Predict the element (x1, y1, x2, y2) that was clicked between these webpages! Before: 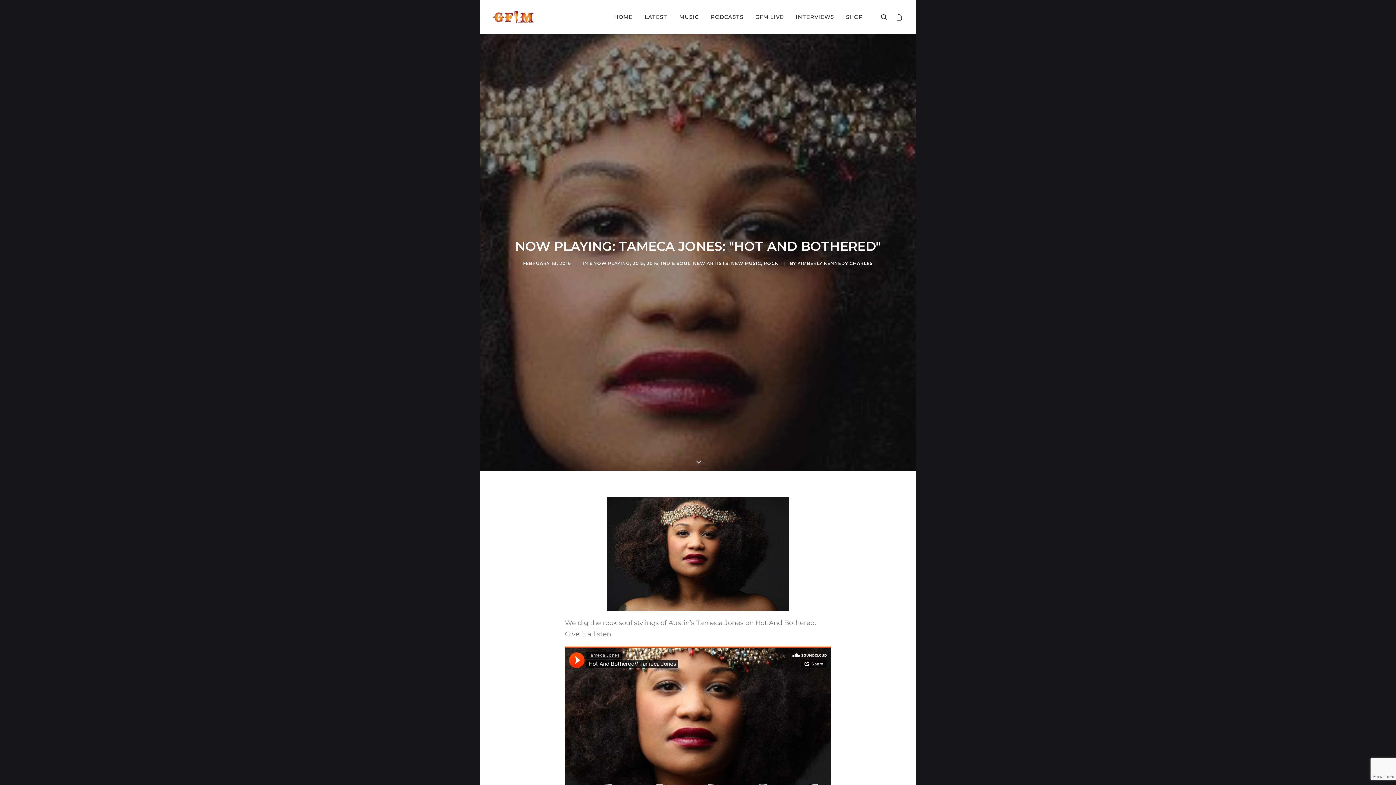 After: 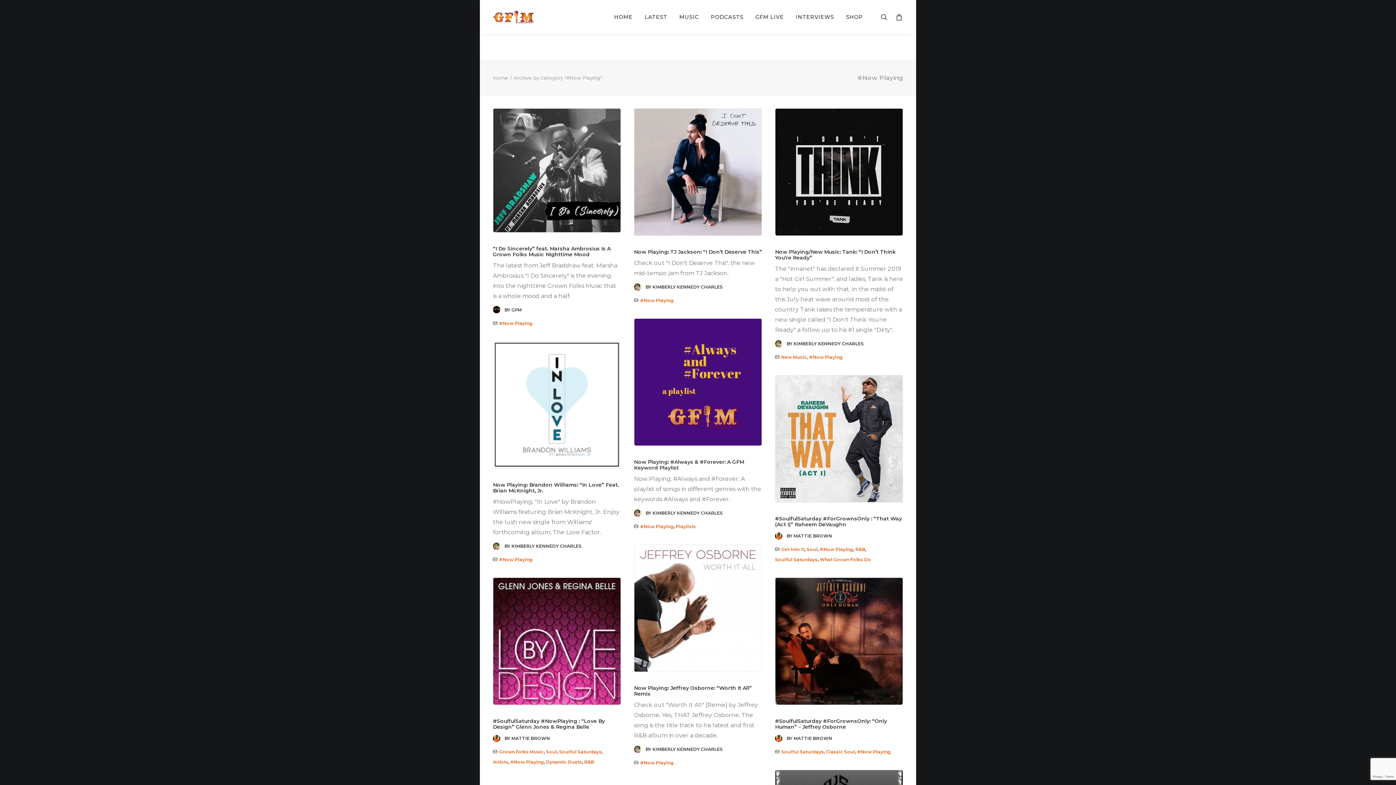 Action: label: #NOW PLAYING bbox: (589, 260, 630, 266)